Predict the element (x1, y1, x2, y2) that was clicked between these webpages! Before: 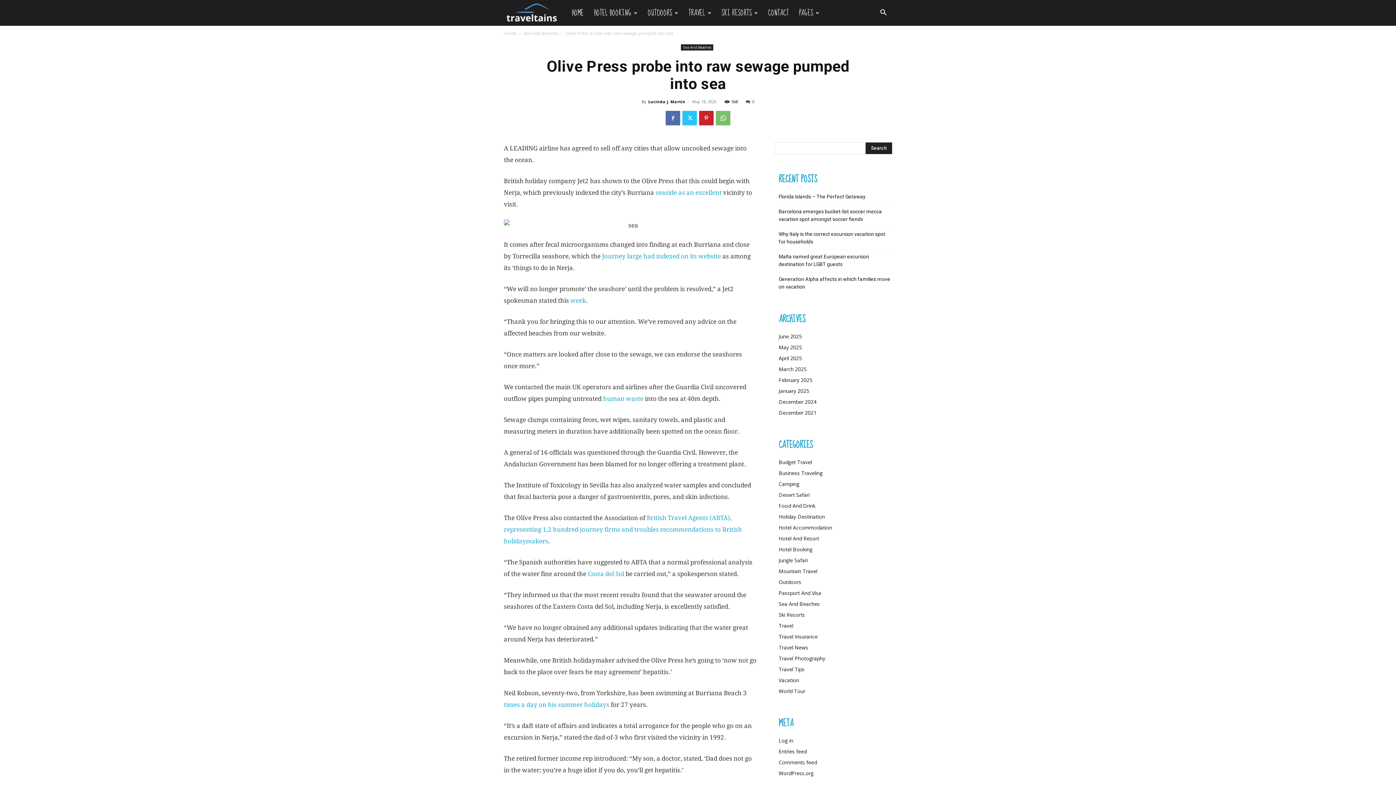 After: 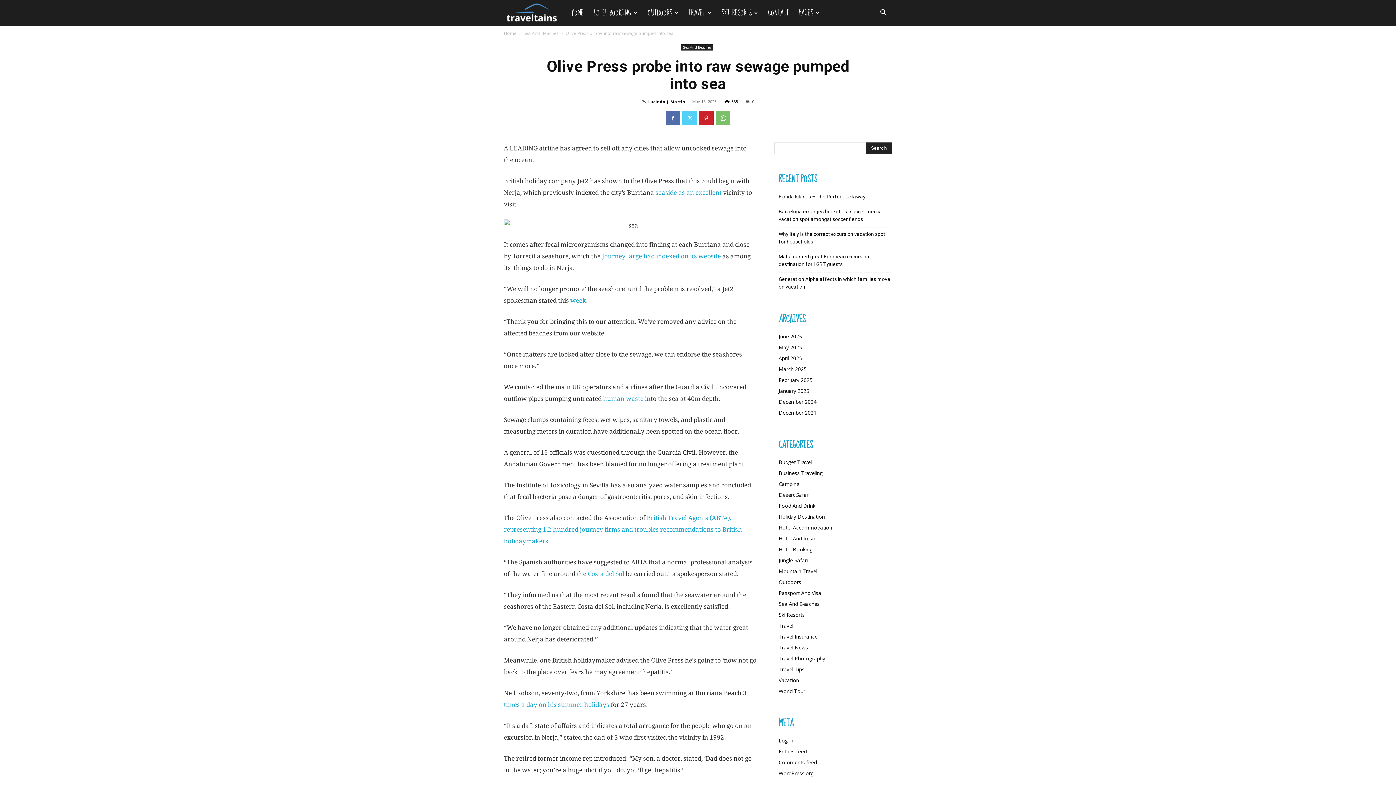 Action: bbox: (682, 110, 697, 125)